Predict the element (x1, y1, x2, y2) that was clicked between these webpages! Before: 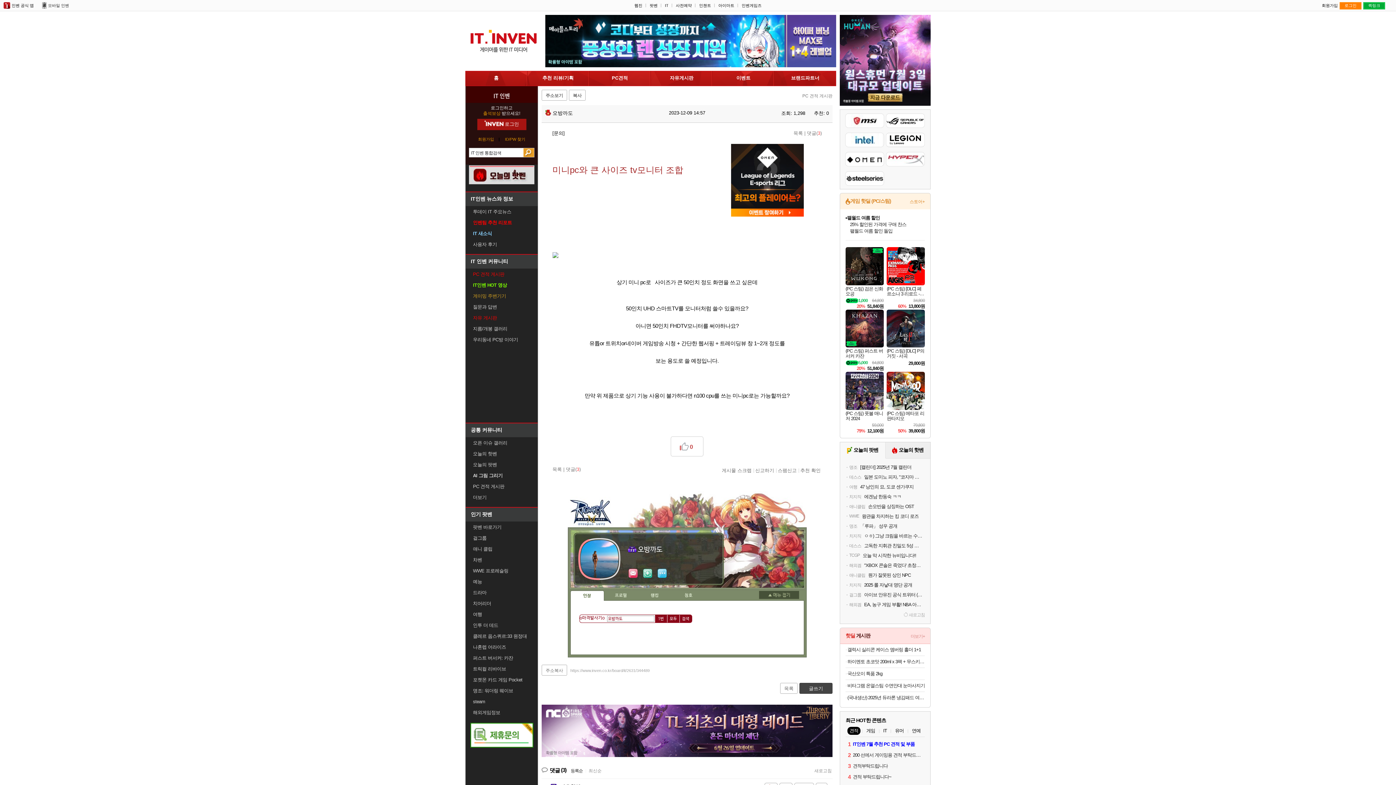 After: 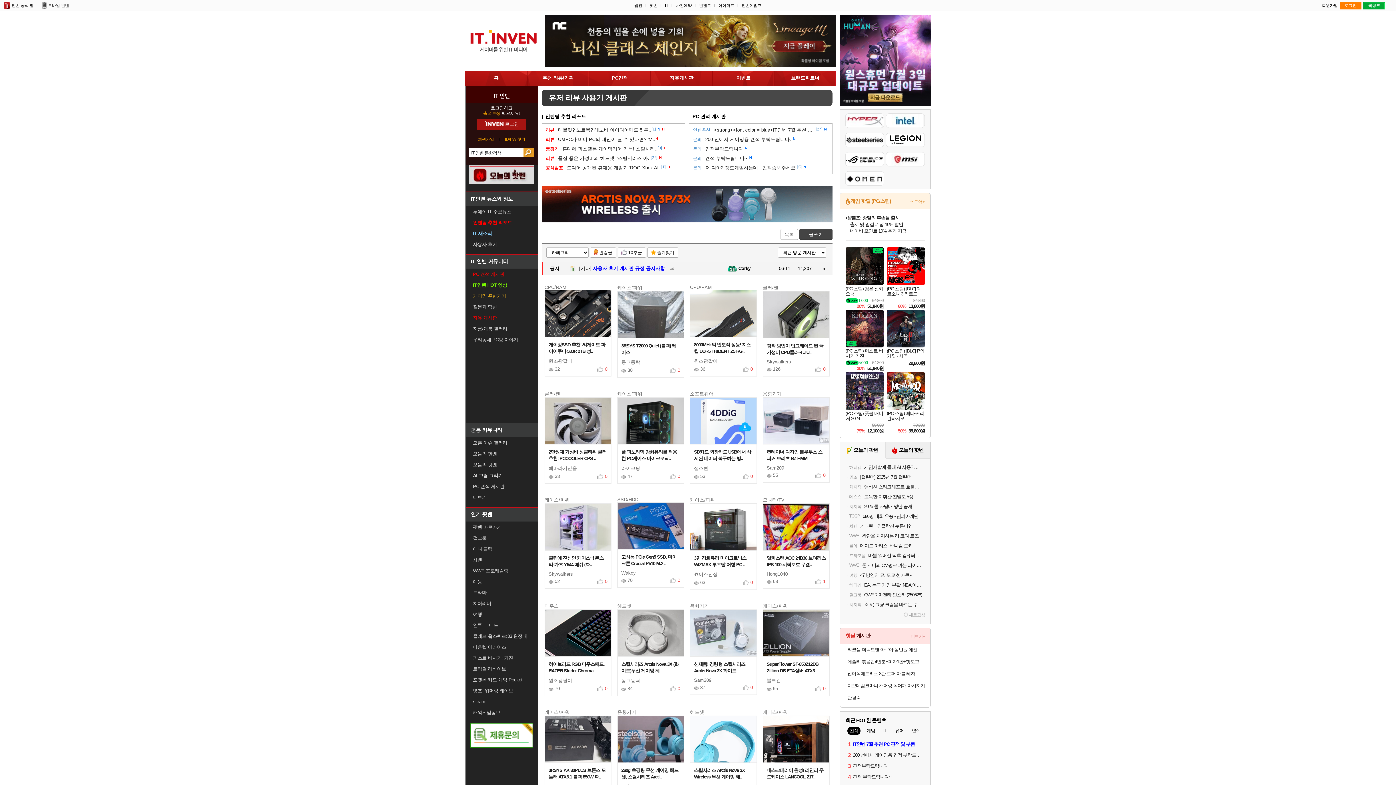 Action: label: 사용자 후기 bbox: (473, 242, 497, 246)